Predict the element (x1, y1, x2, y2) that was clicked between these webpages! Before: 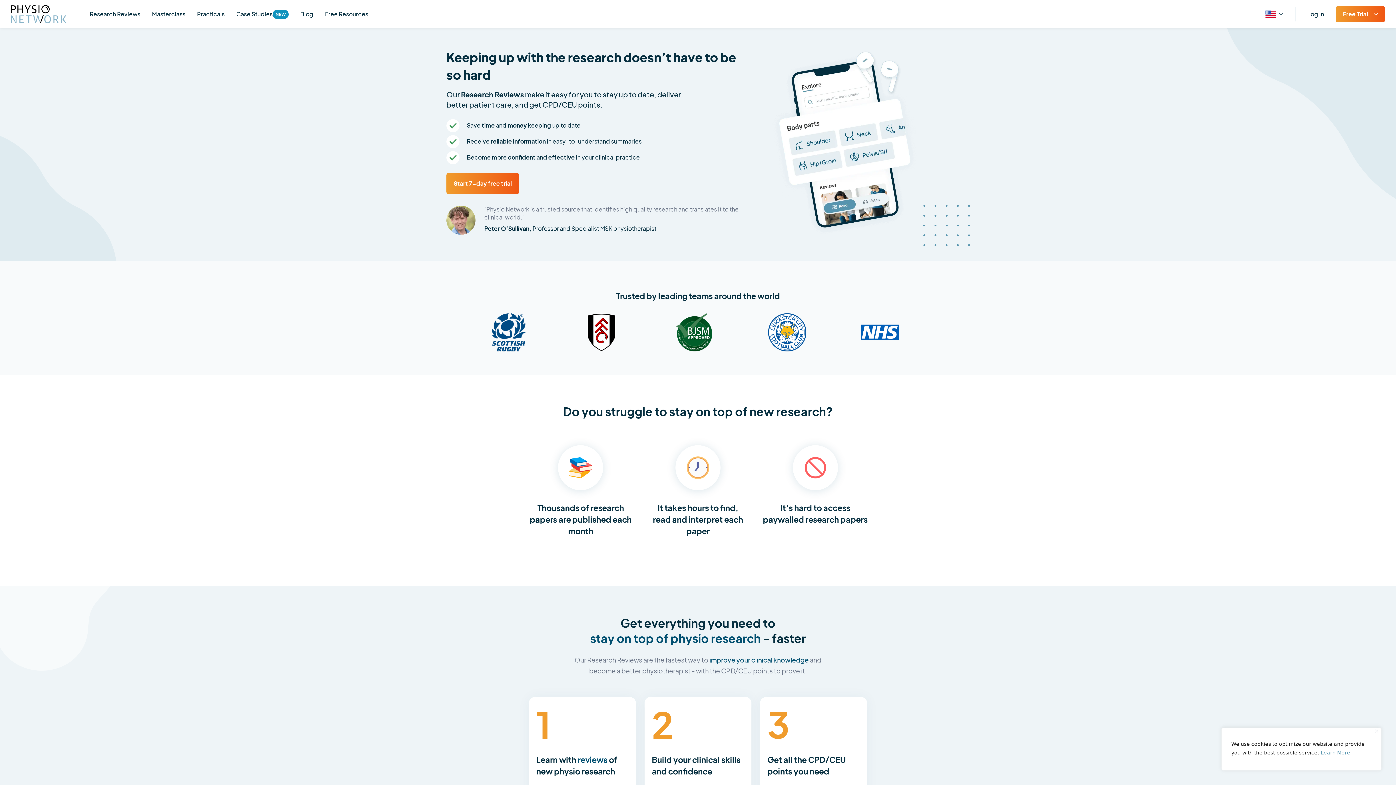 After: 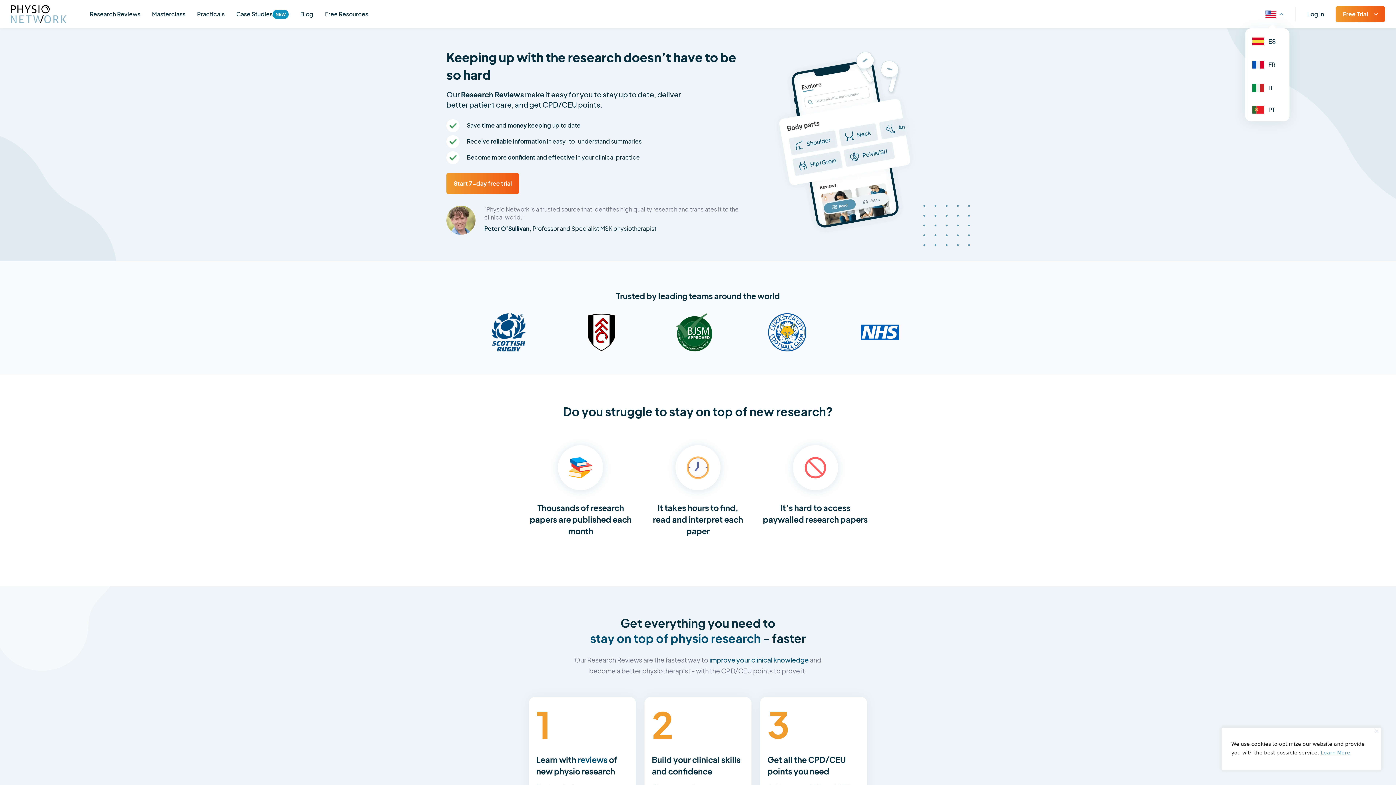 Action: bbox: (1265, 8, 1283, 19)